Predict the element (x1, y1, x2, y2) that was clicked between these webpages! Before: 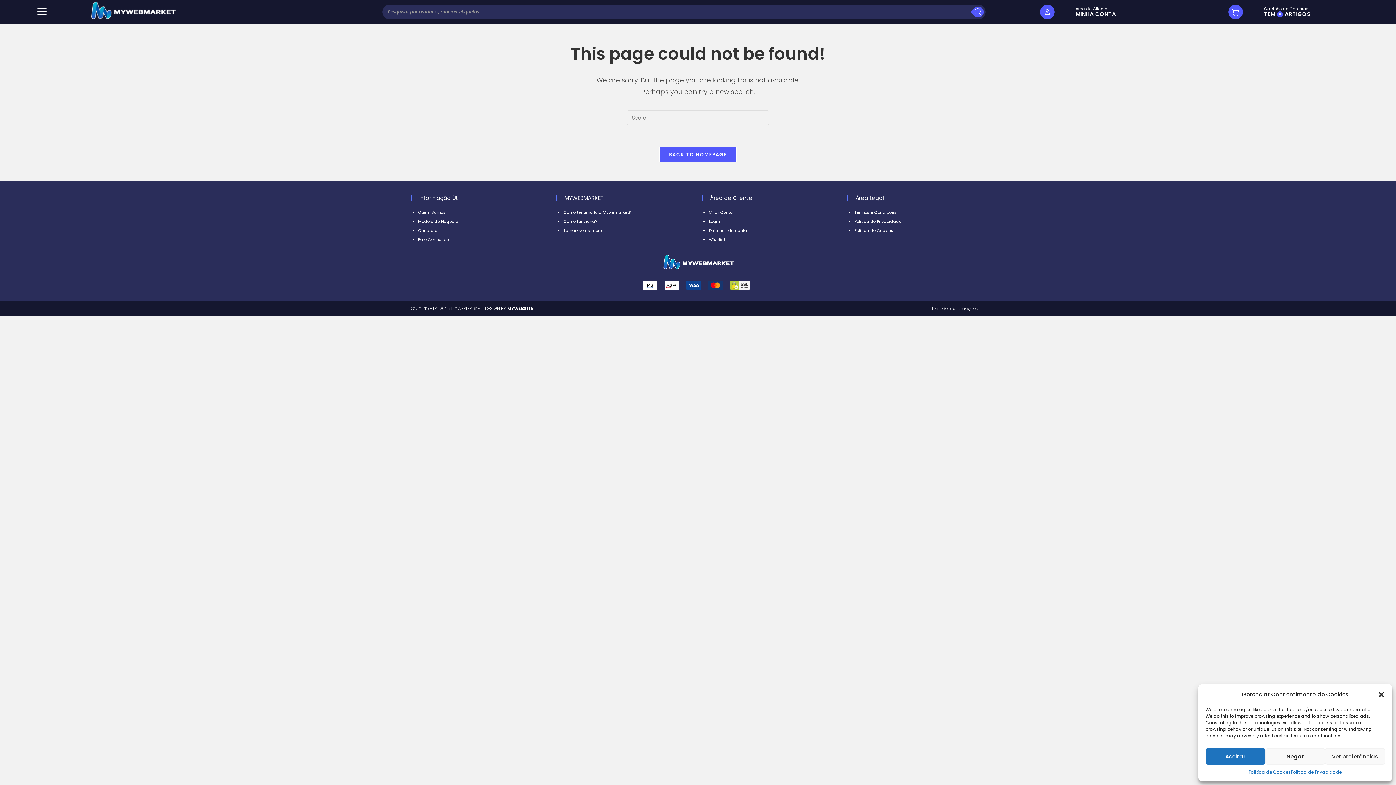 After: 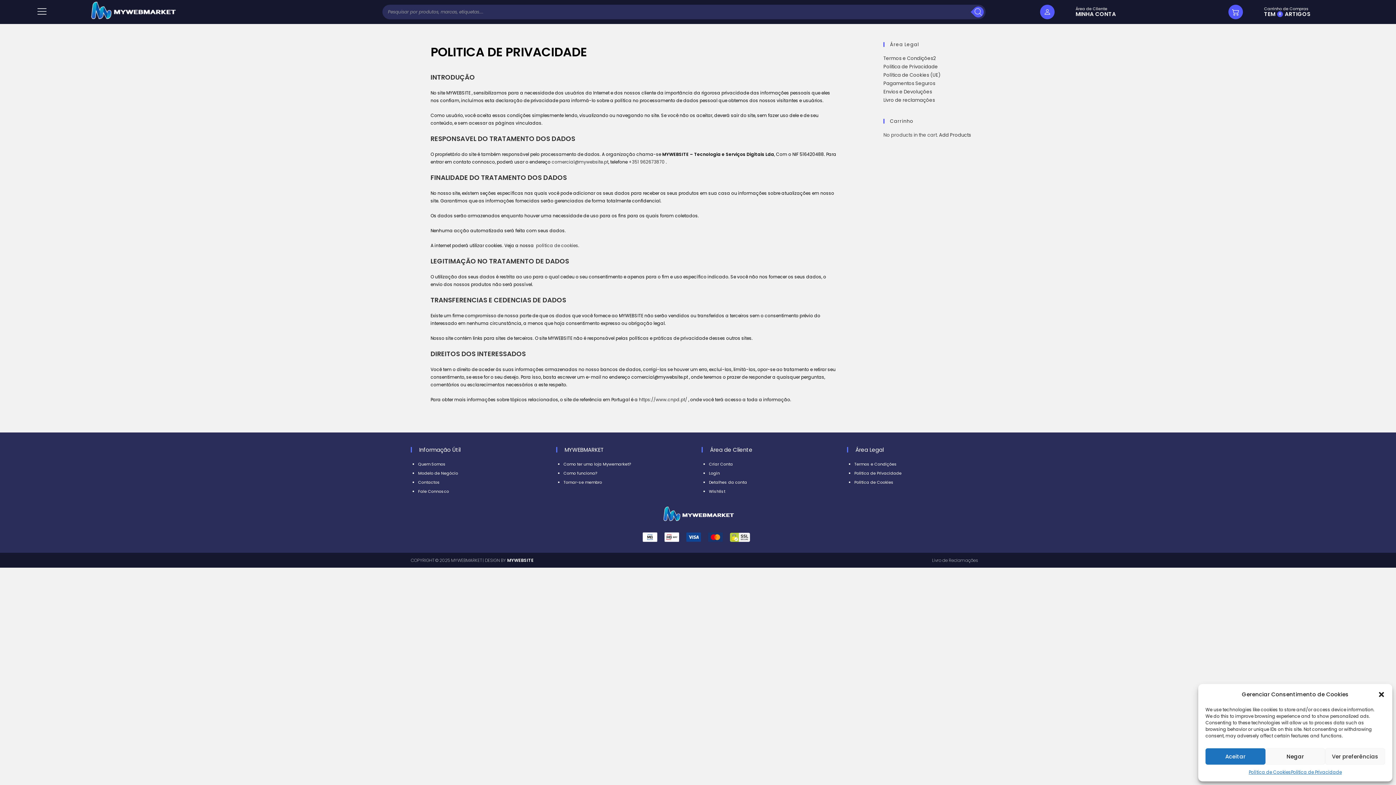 Action: label: Politica de Privacidade bbox: (854, 218, 901, 224)